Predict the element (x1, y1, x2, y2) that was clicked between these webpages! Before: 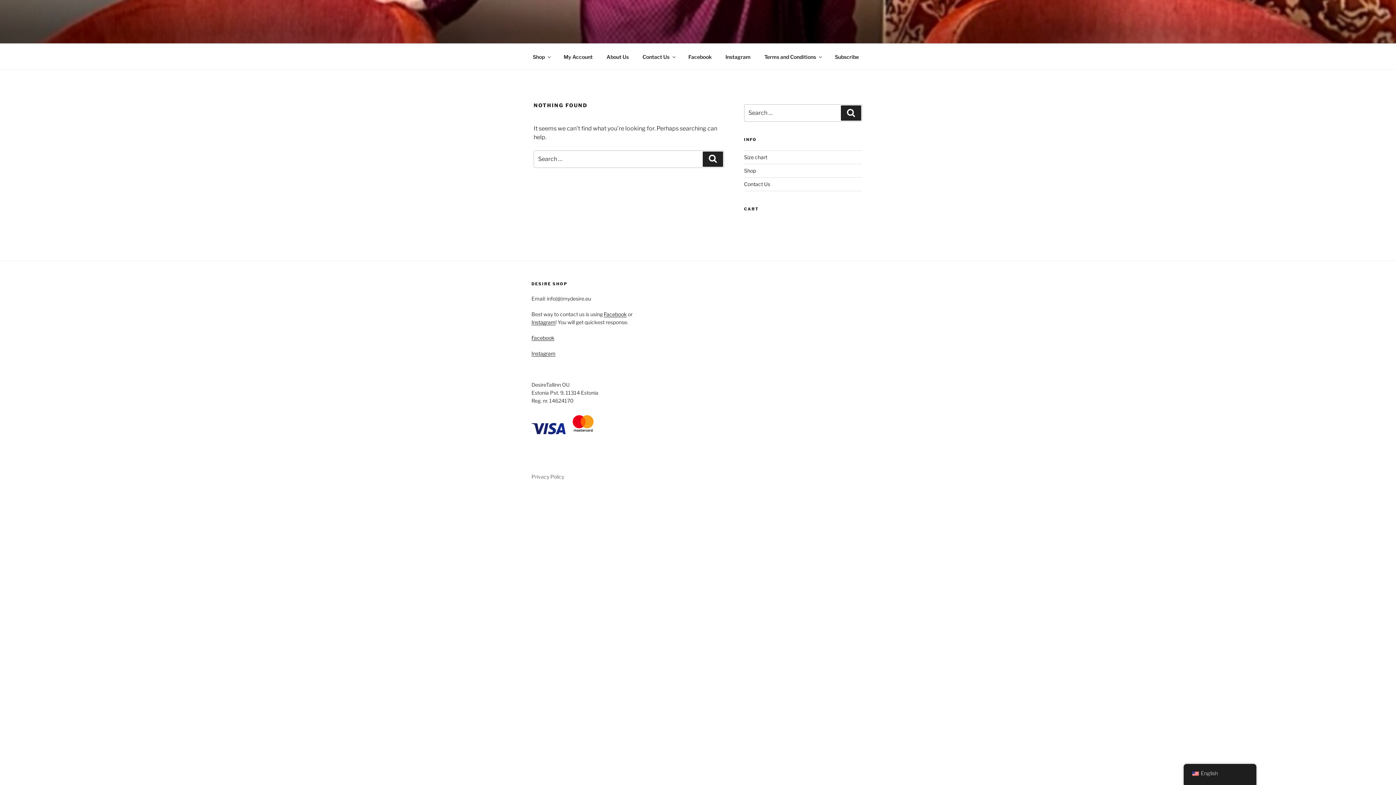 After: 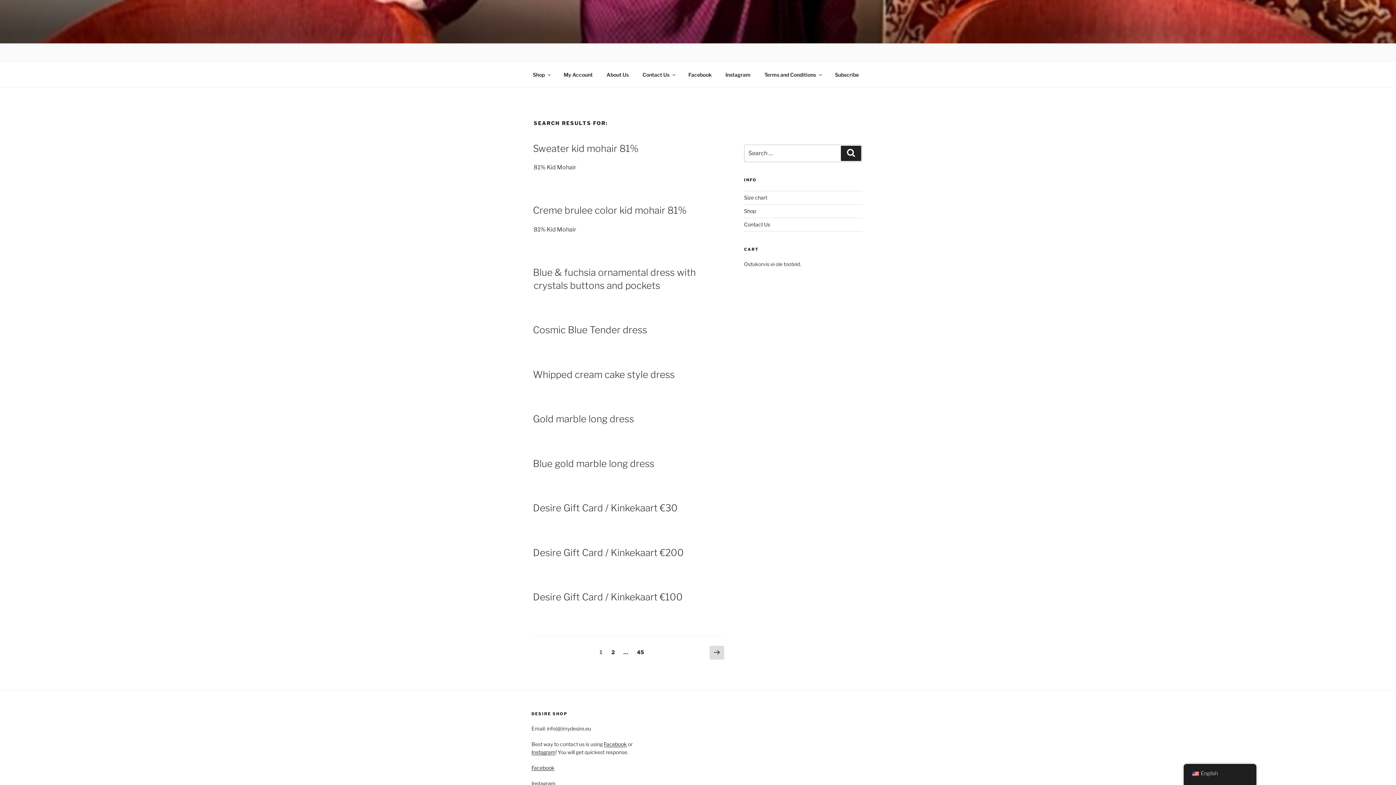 Action: label: Search bbox: (703, 151, 723, 166)